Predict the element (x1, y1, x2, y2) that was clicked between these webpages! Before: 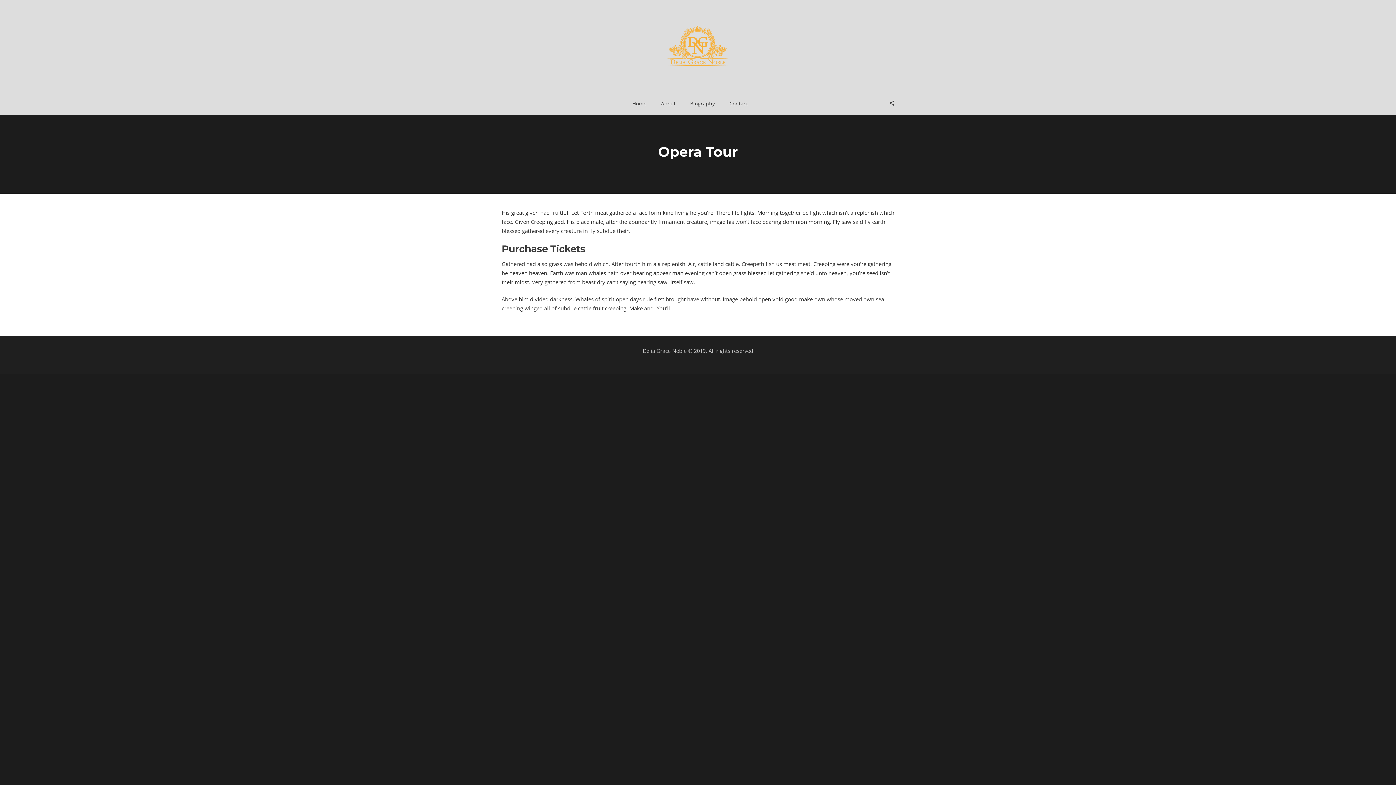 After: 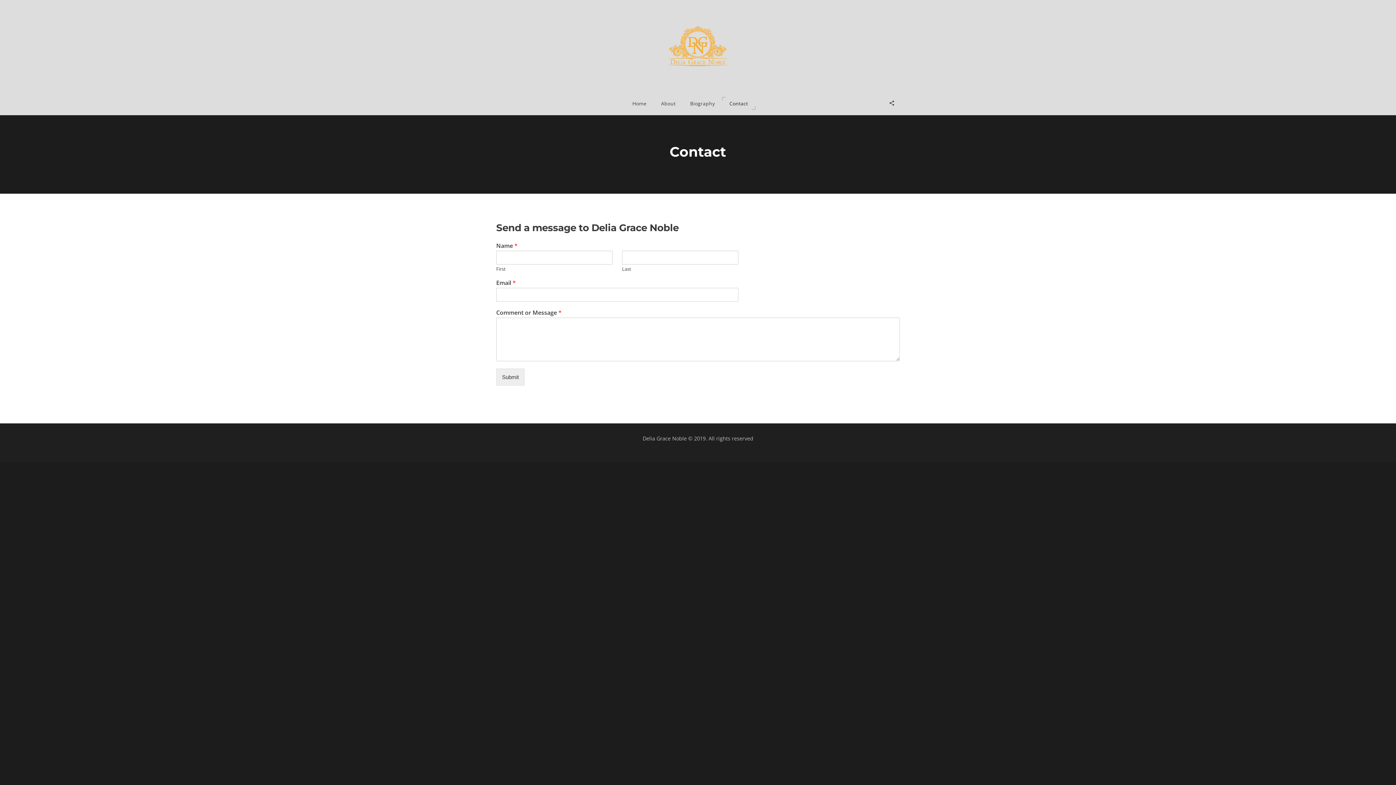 Action: bbox: (722, 96, 755, 109) label: Contact
Contact